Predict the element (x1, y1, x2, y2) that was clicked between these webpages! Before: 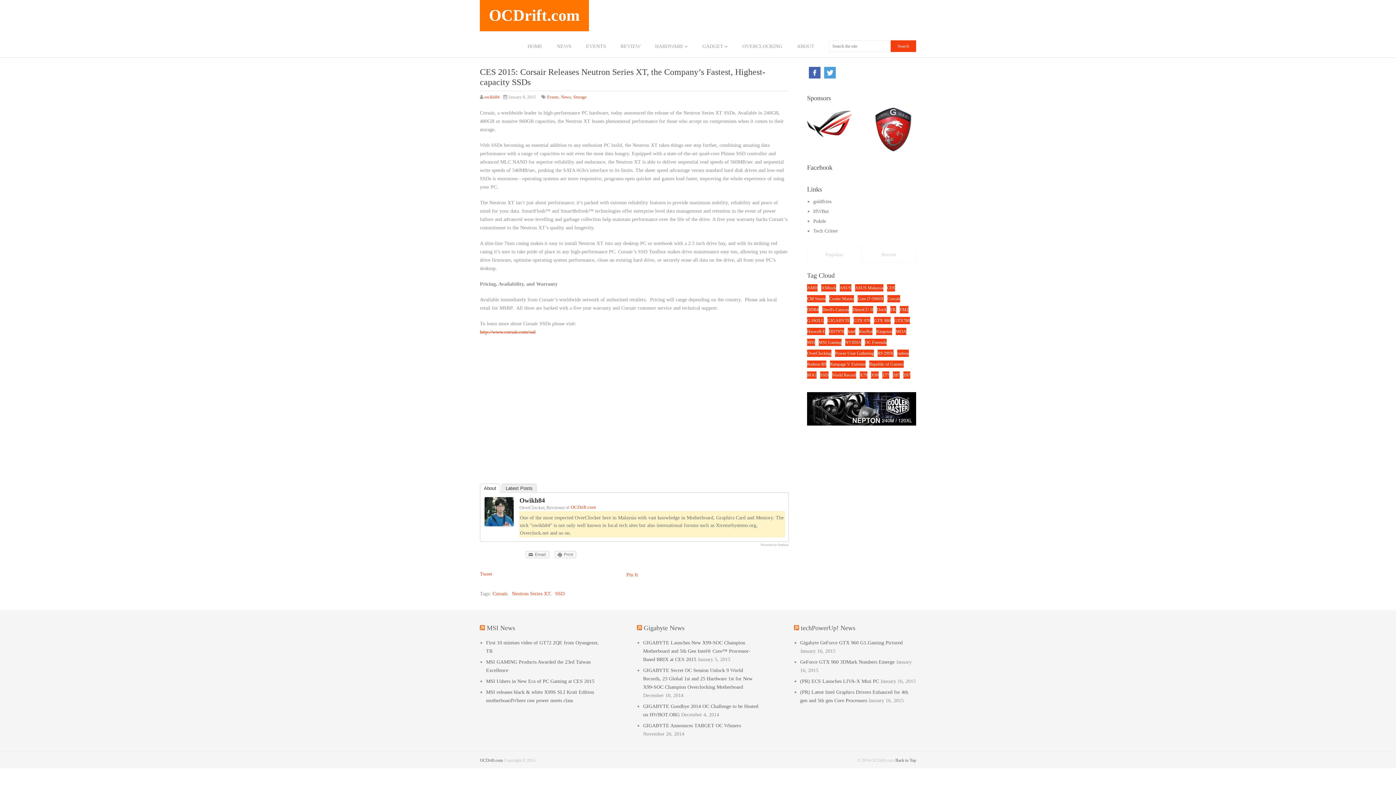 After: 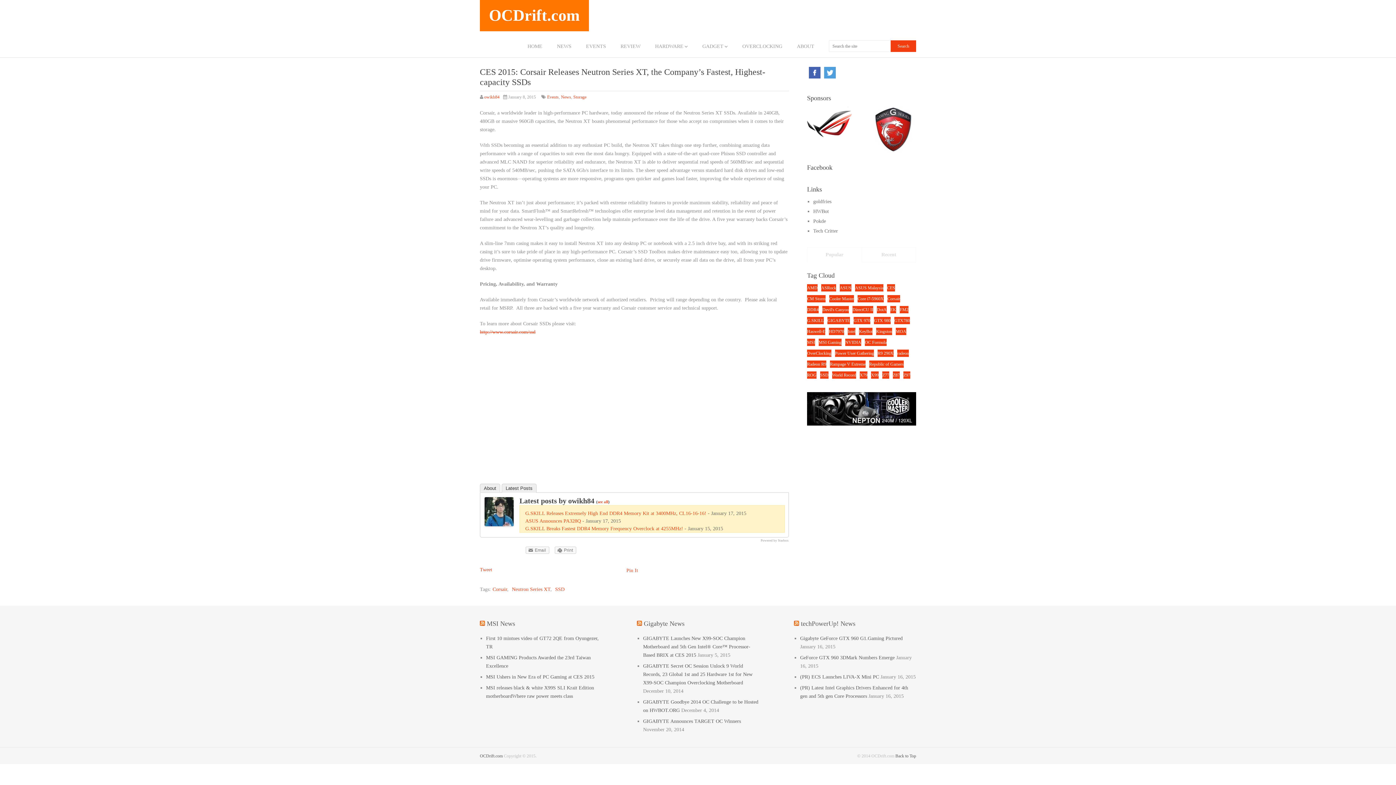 Action: bbox: (501, 484, 536, 492) label: Latest Posts